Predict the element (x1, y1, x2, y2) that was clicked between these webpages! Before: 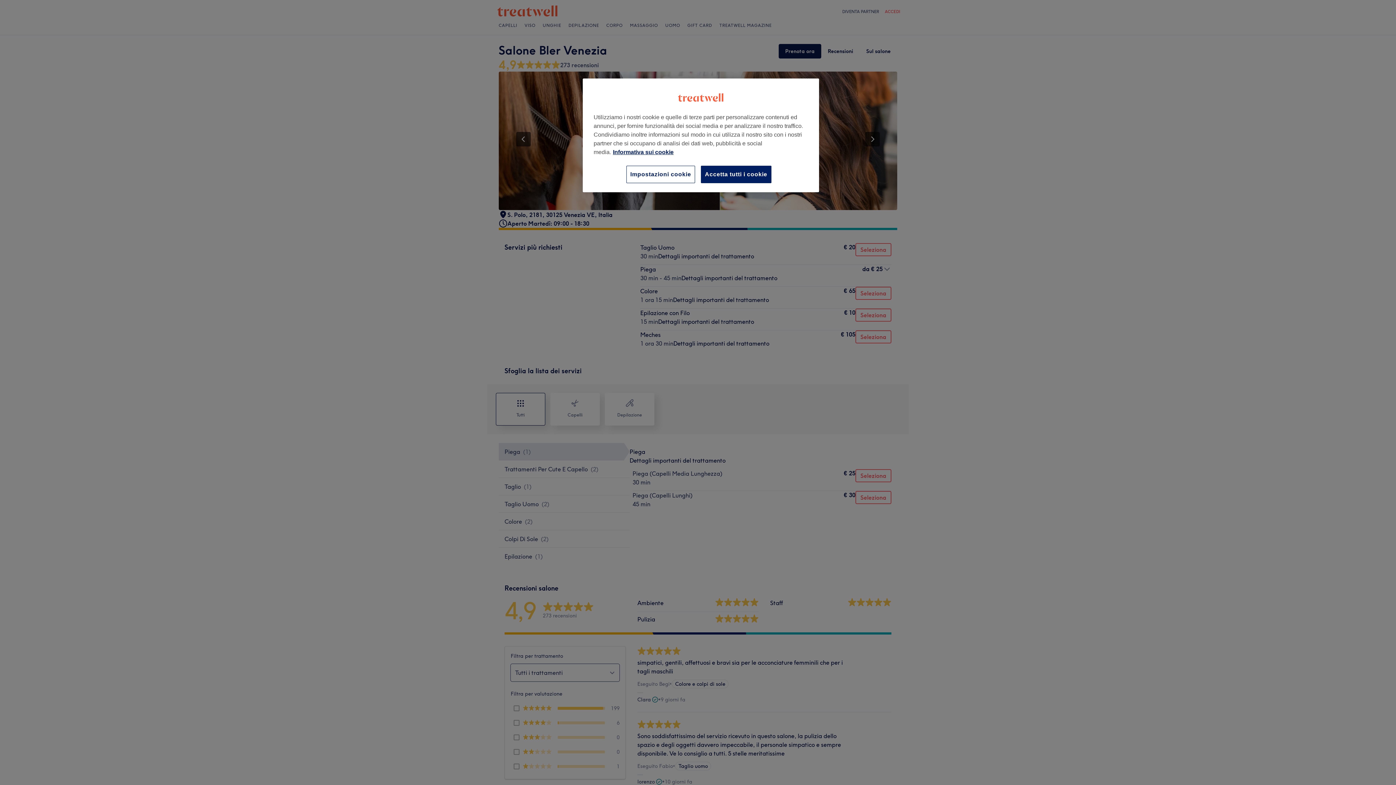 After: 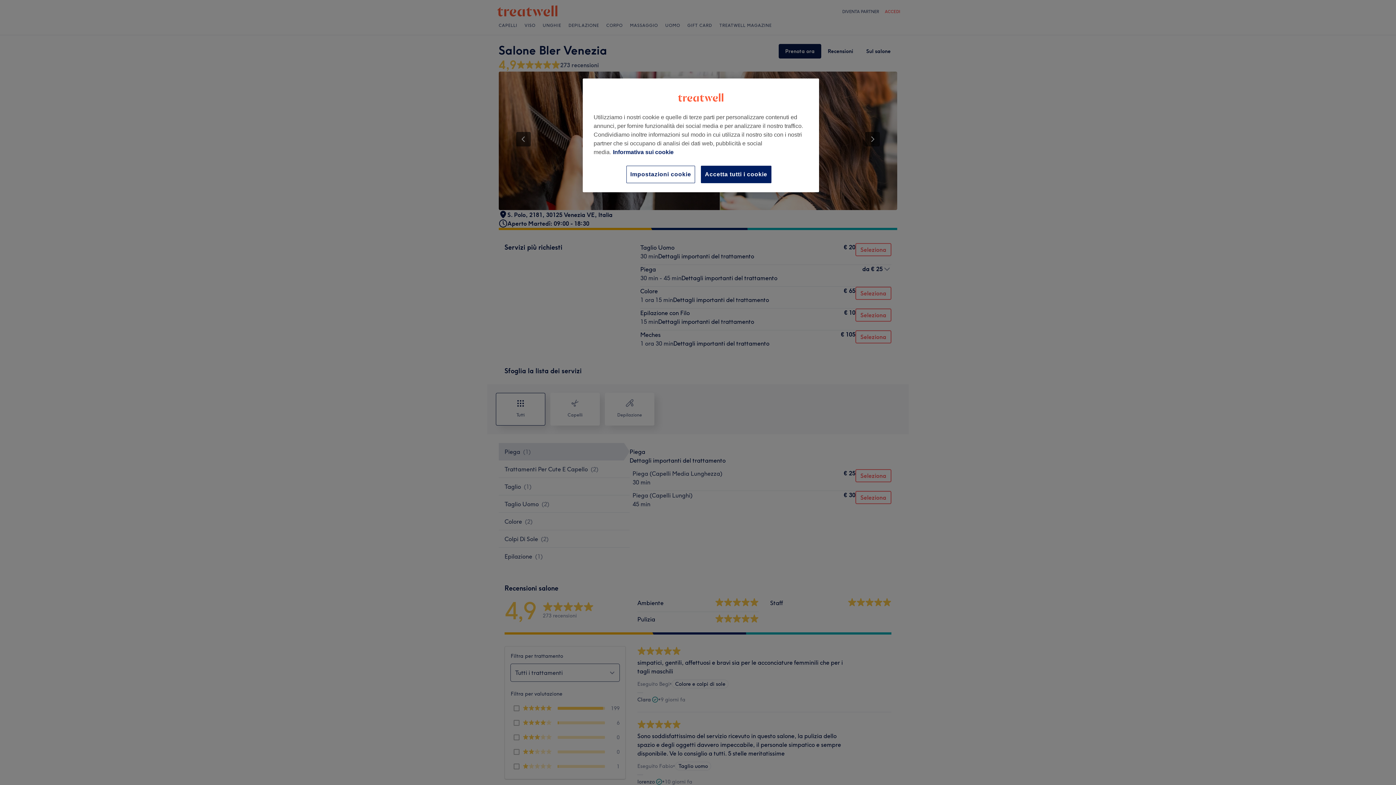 Action: bbox: (613, 149, 673, 155) label: Maggiori informazioni sulla tua privacy, apre in una nuova scheda